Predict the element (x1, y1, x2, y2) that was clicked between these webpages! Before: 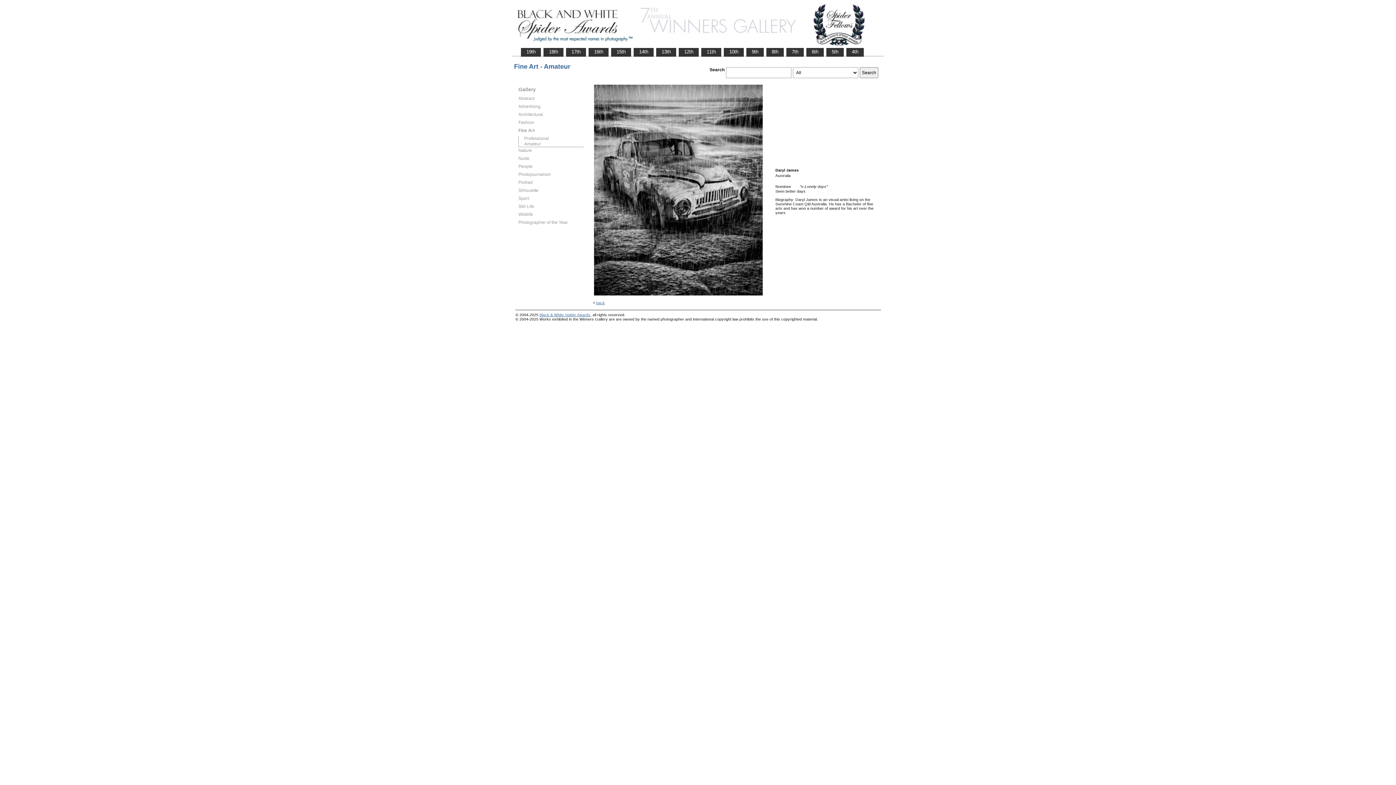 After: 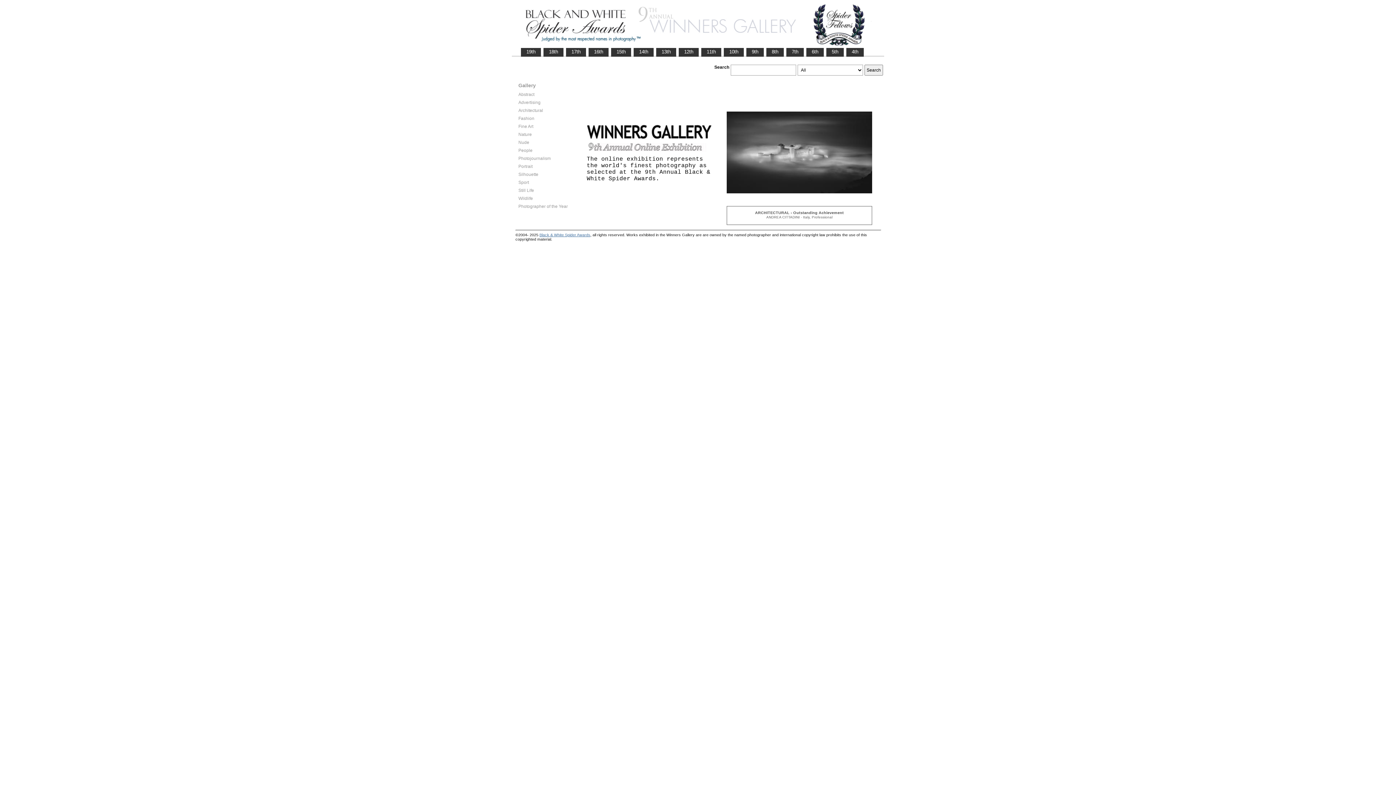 Action: bbox: (746, 48, 763, 55) label:    9th   